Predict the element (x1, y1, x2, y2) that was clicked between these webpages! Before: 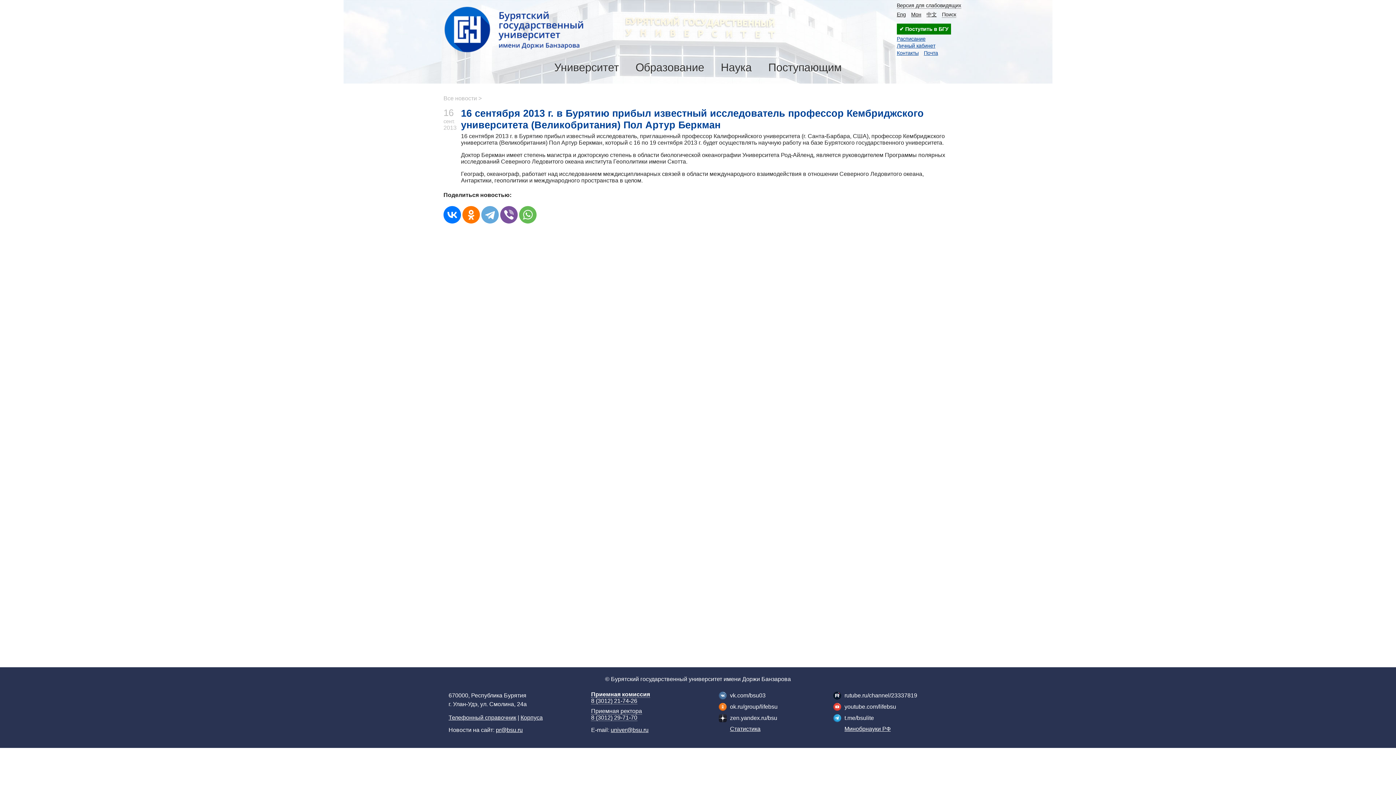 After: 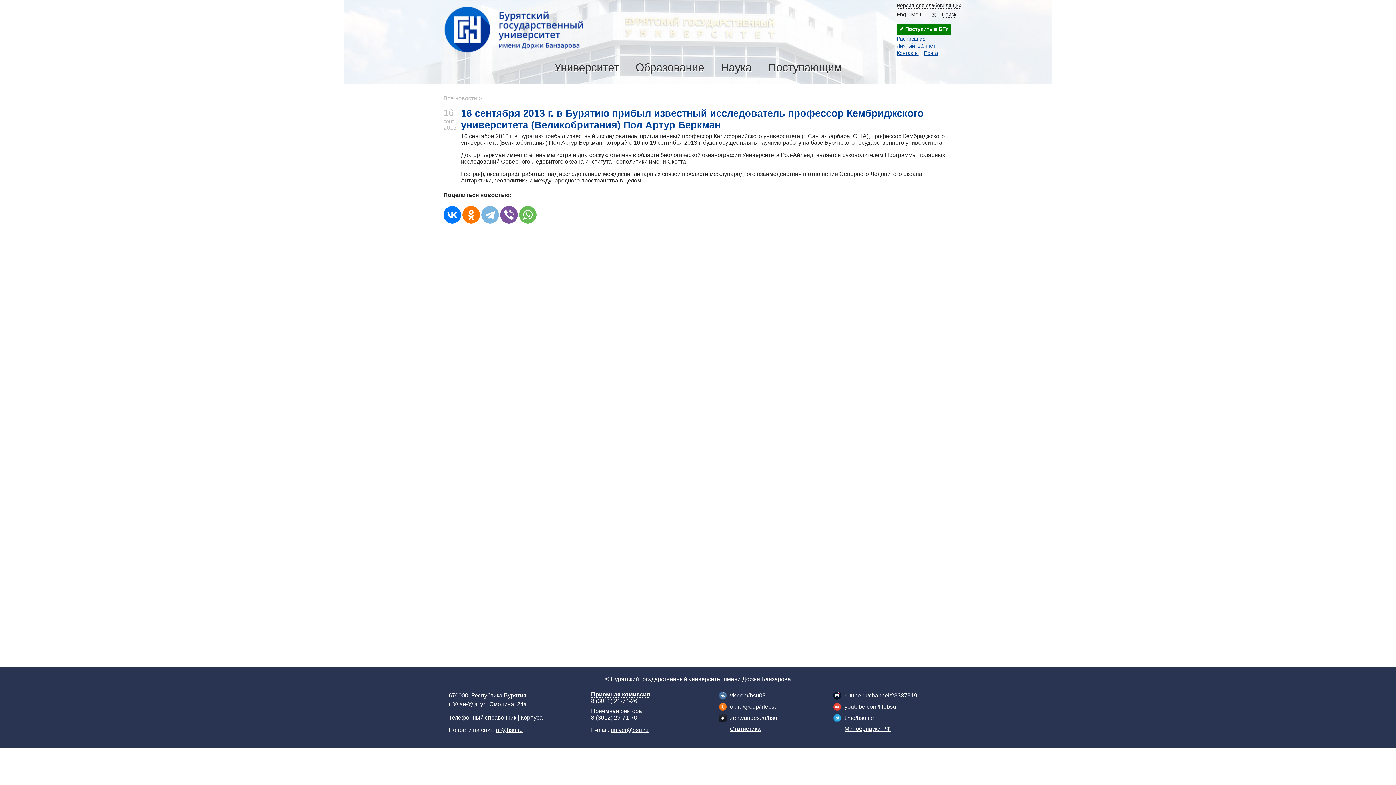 Action: bbox: (481, 206, 498, 223)